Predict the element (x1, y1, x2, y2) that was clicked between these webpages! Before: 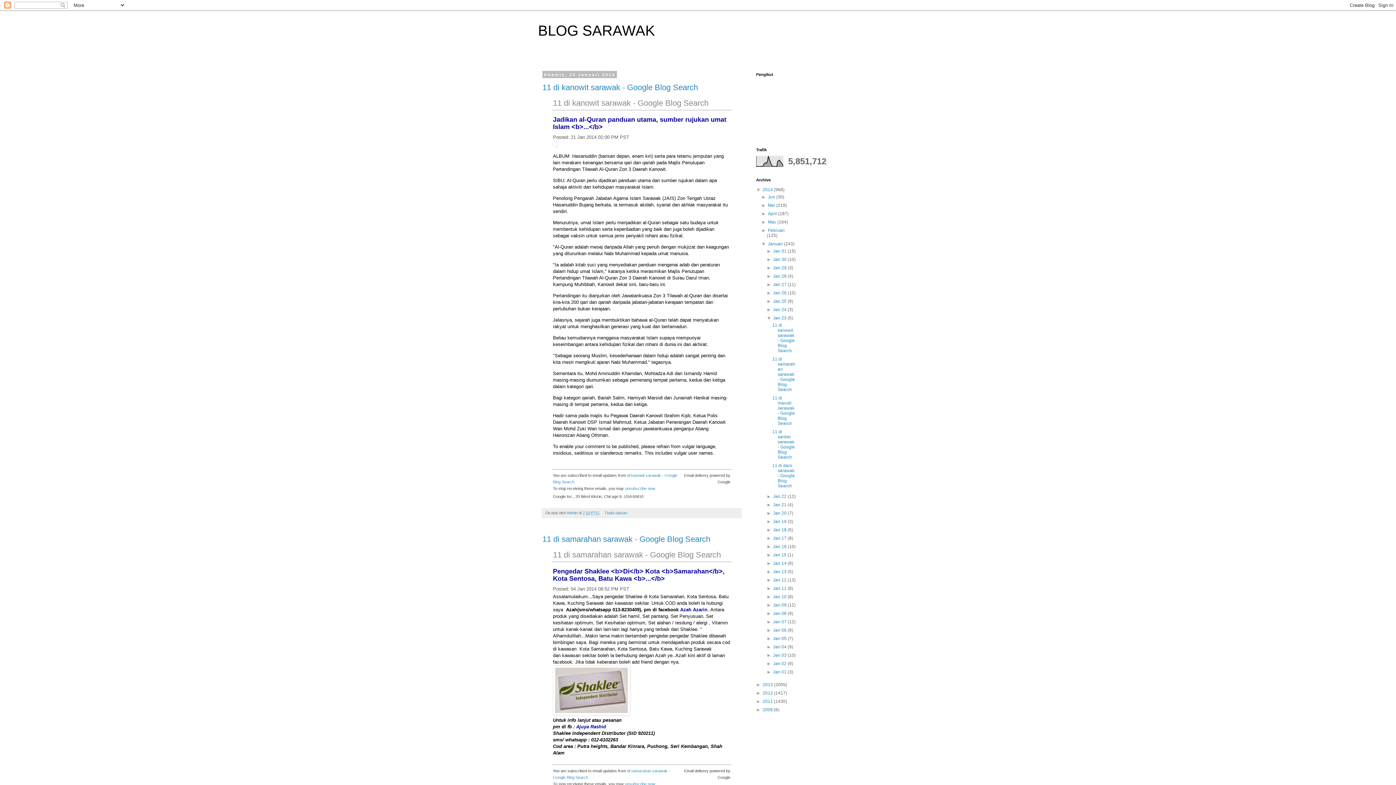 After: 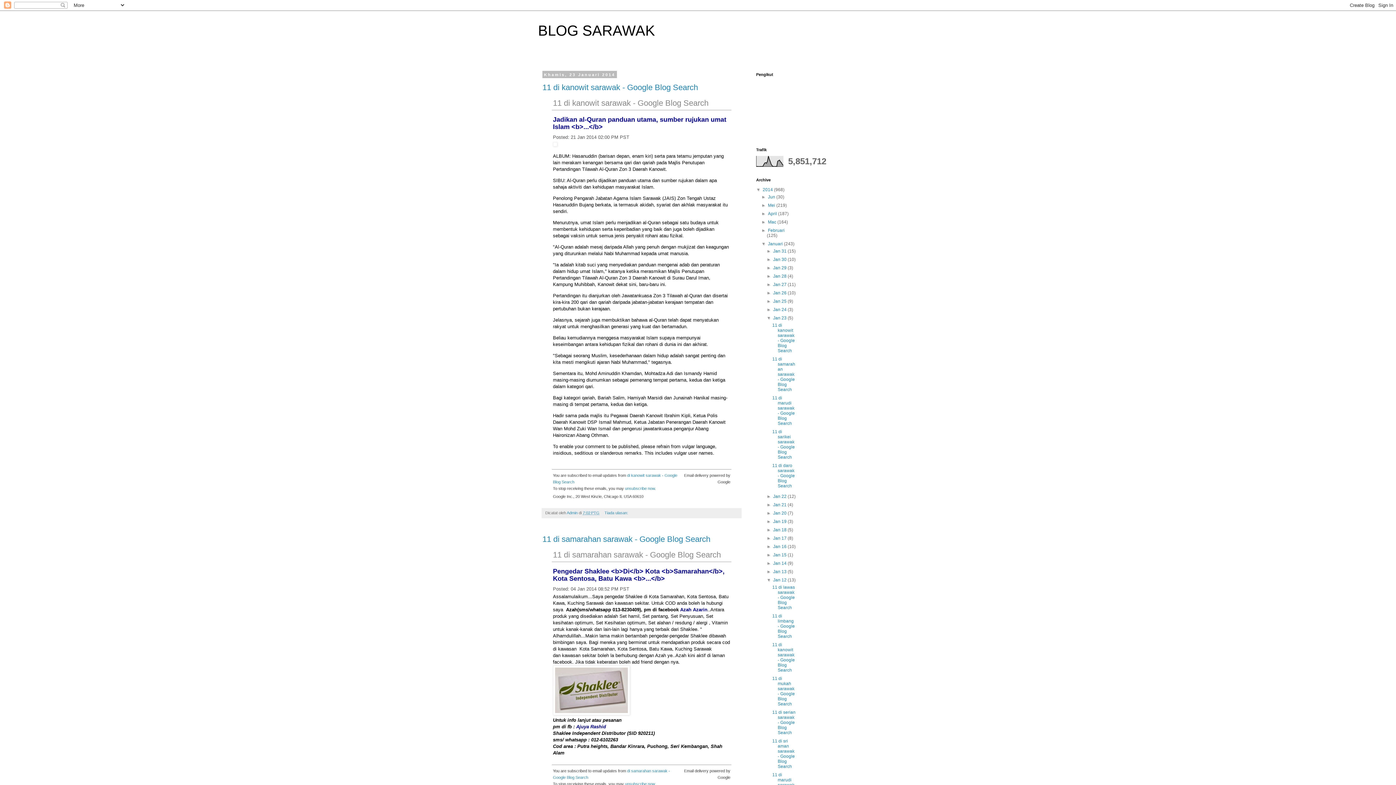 Action: label: ►   bbox: (766, 577, 773, 582)